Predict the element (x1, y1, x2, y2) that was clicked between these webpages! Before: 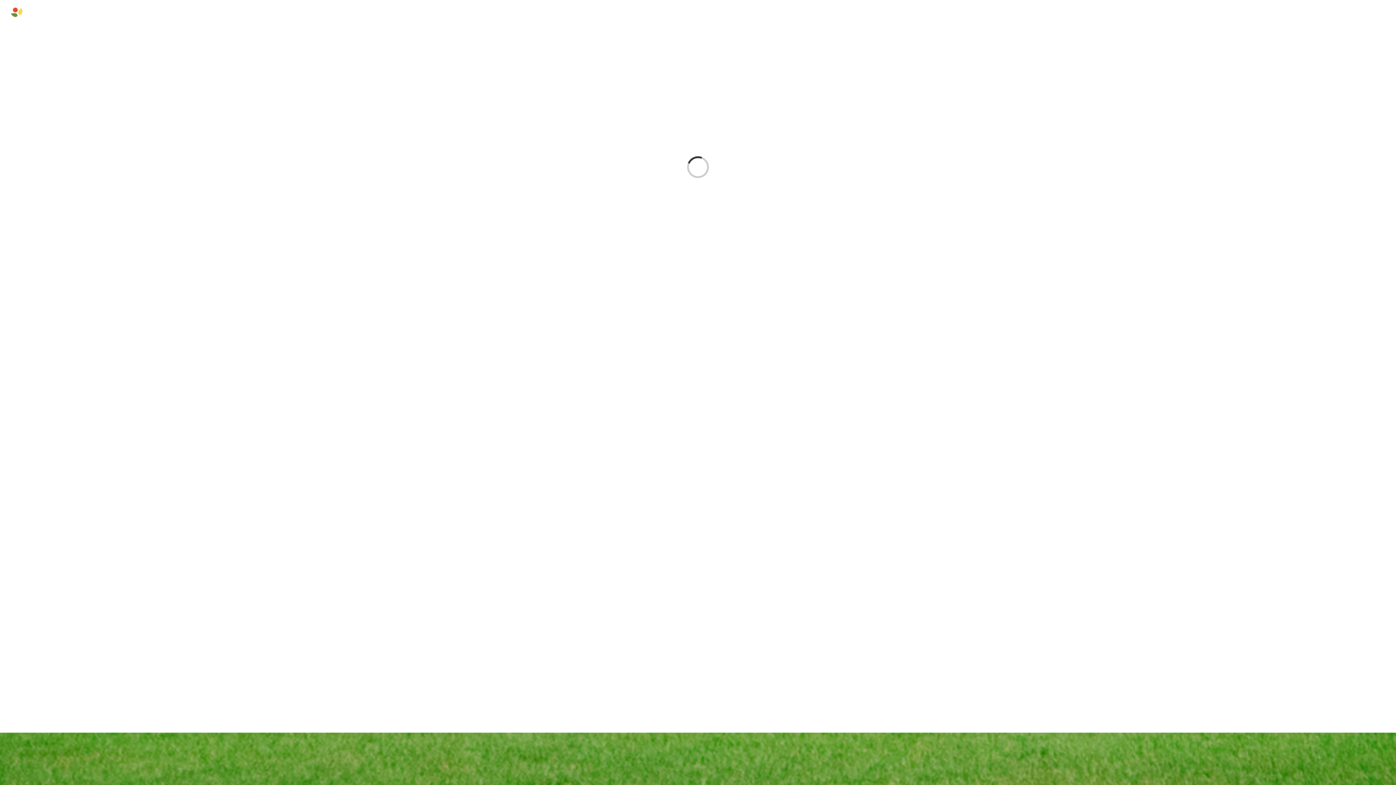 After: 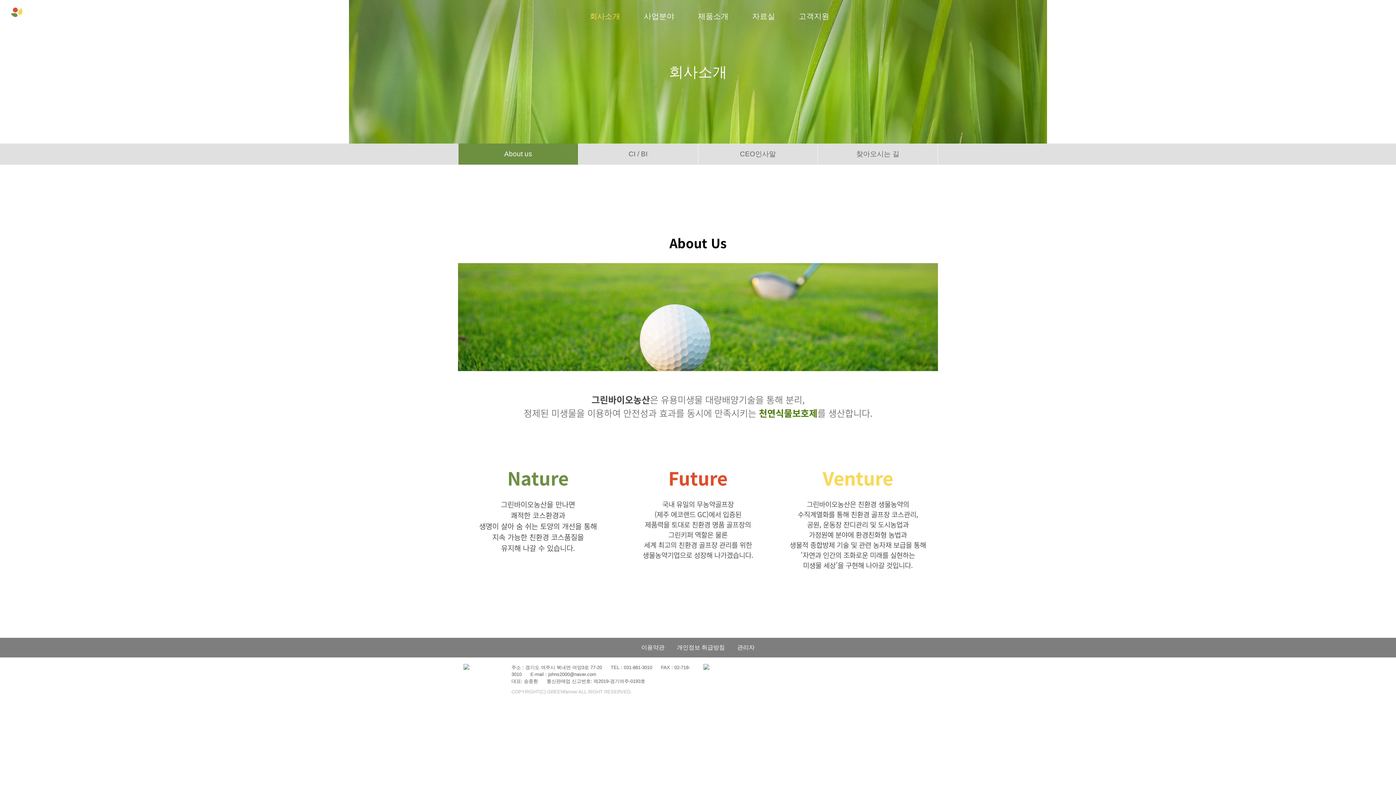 Action: label: 회사소개 bbox: (589, 0, 620, 32)